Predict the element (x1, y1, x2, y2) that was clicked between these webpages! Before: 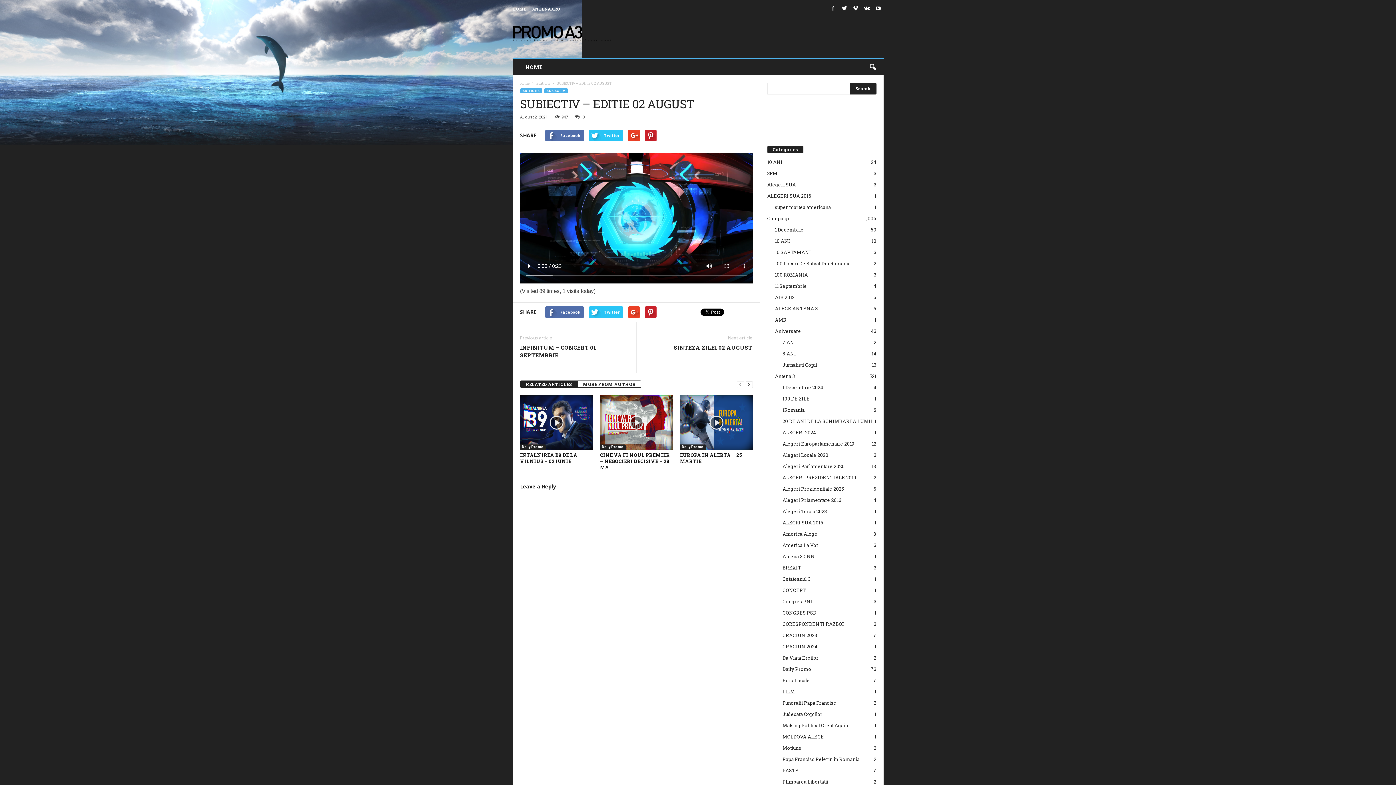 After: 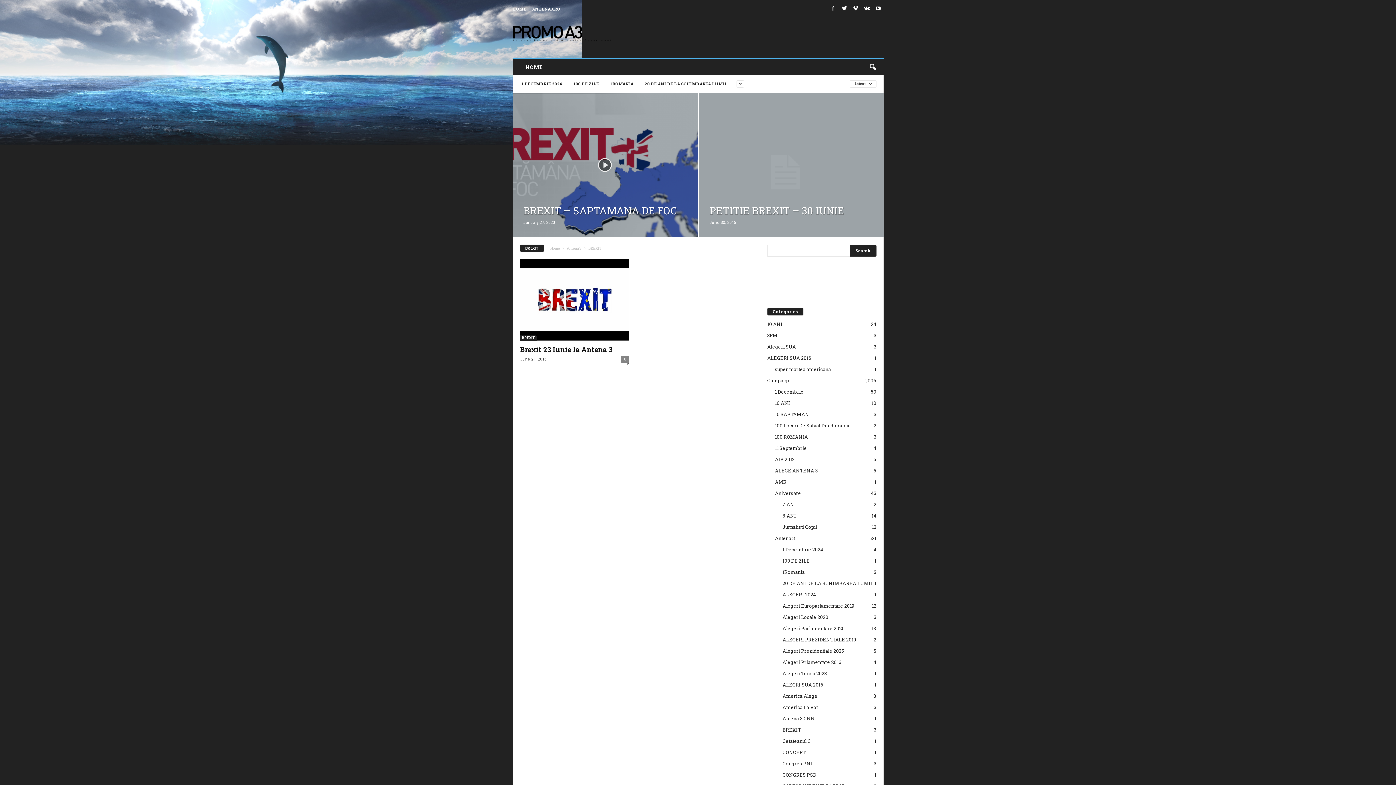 Action: bbox: (782, 564, 801, 571) label: BREXIT
3